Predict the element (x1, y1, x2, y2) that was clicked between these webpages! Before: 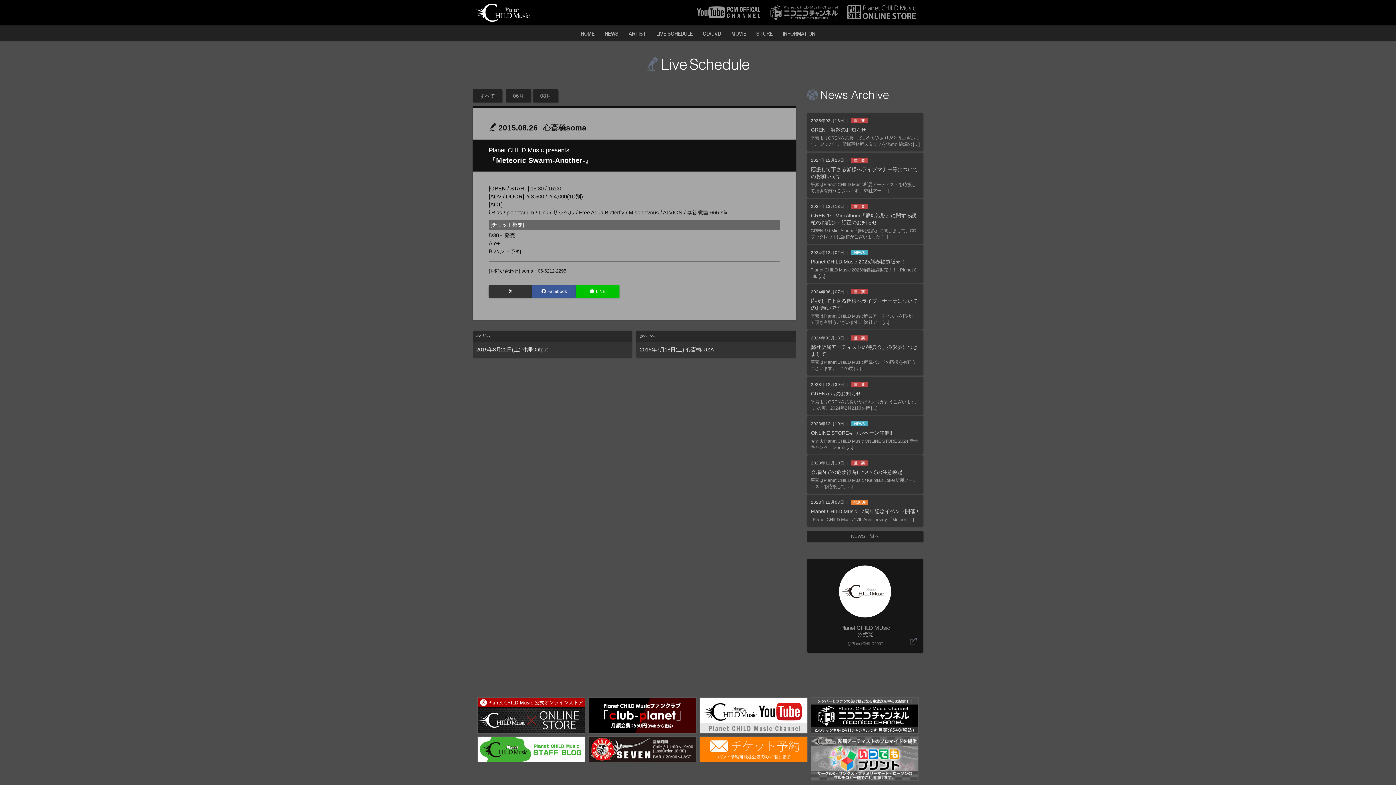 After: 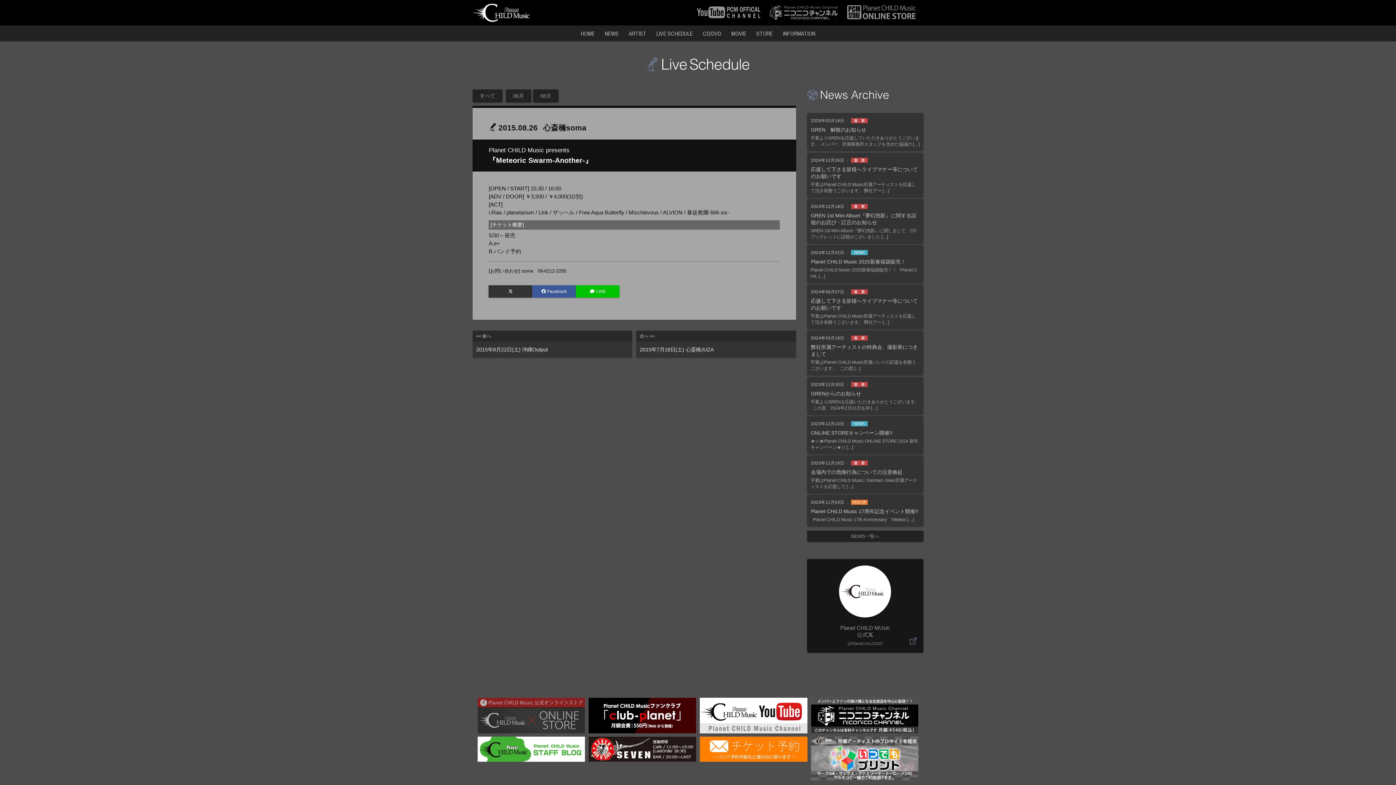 Action: bbox: (477, 712, 585, 718)